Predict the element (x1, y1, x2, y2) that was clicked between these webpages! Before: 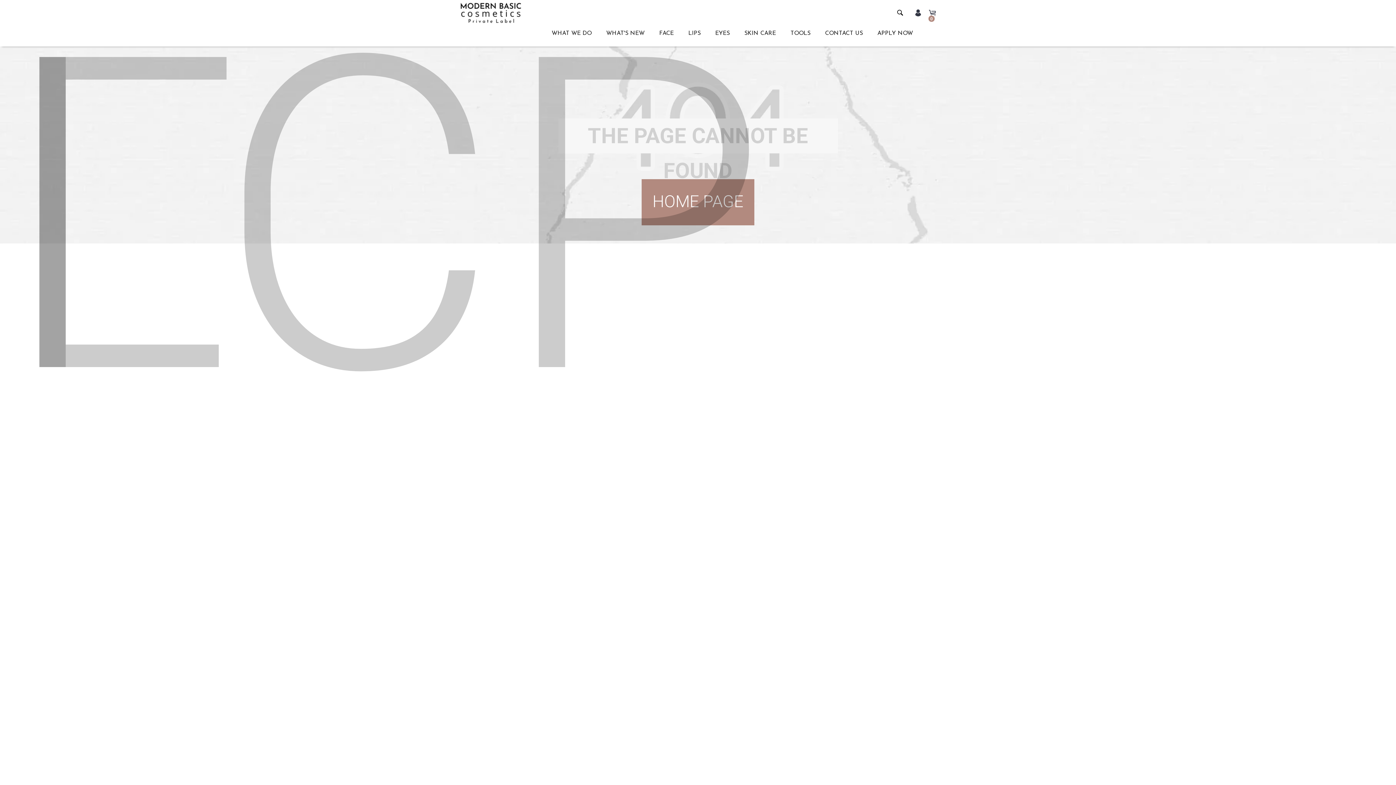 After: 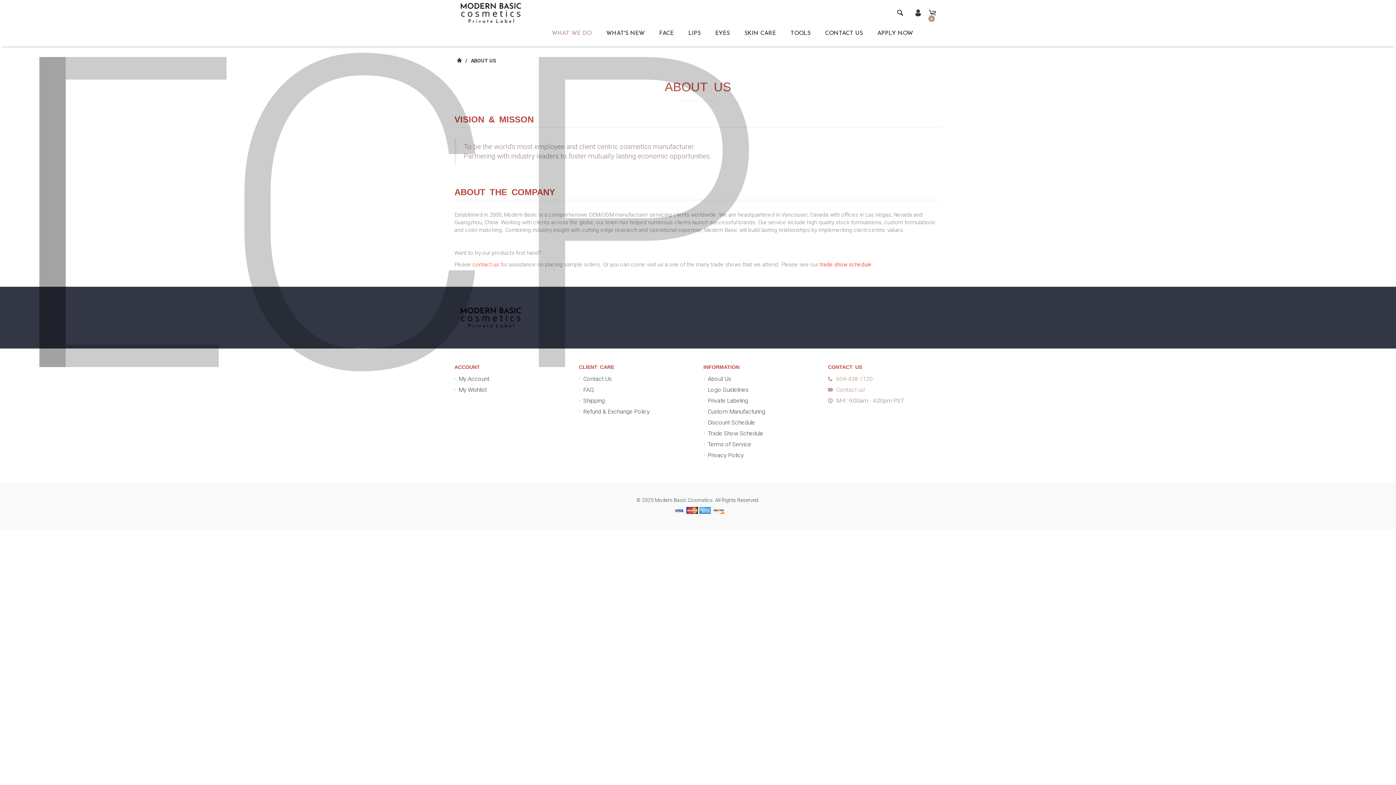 Action: bbox: (544, 20, 599, 46) label: WHAT WE DO